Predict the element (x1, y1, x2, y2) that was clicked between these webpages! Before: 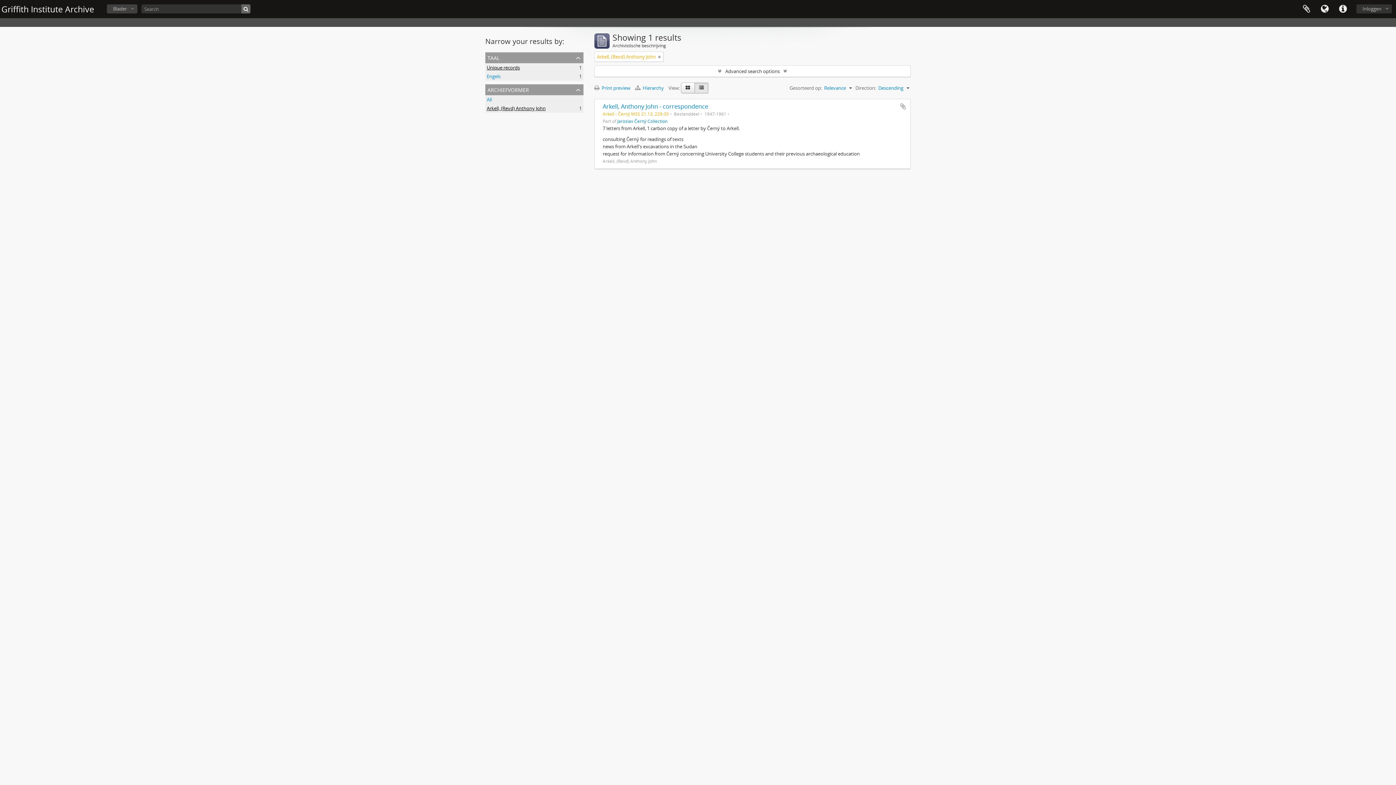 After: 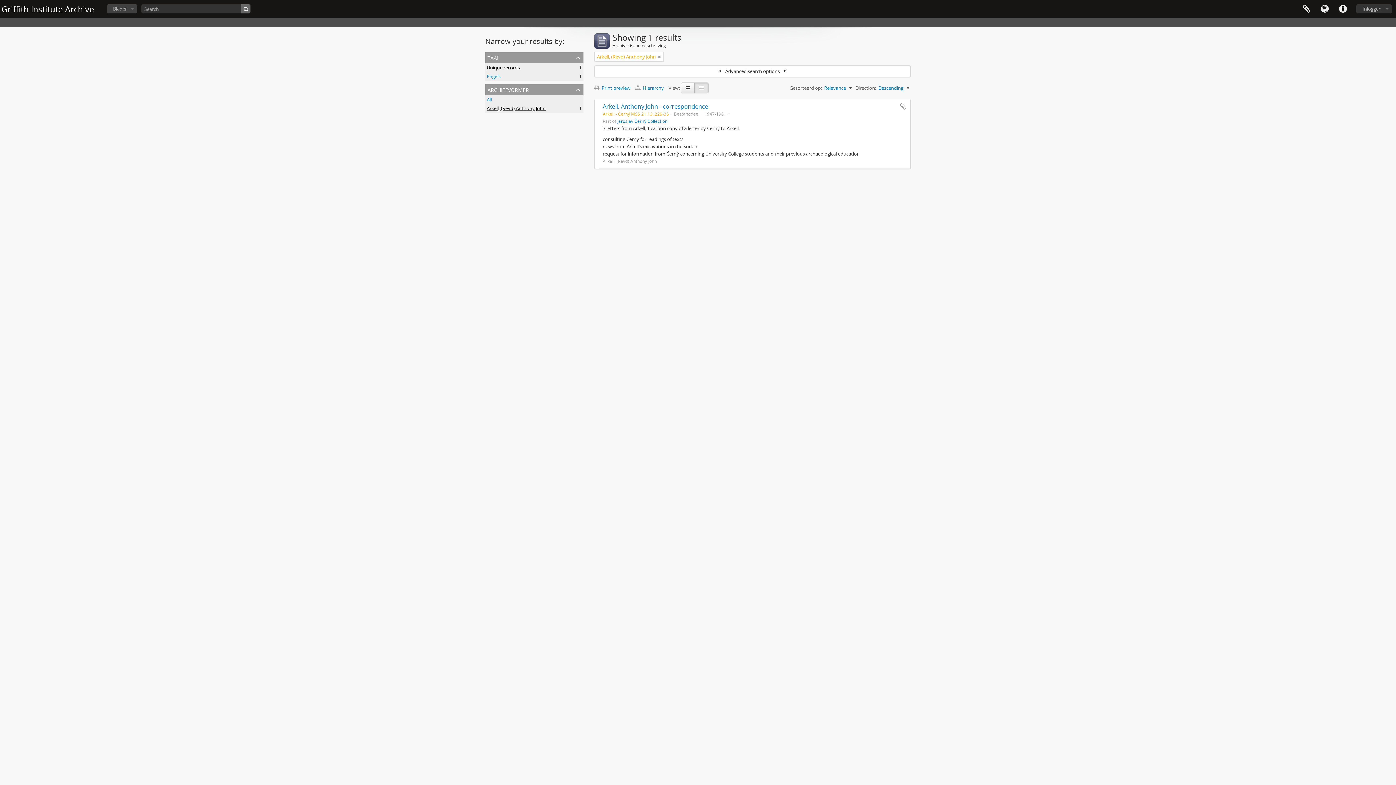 Action: bbox: (486, 64, 520, 70) label: Unique records
, 1 results